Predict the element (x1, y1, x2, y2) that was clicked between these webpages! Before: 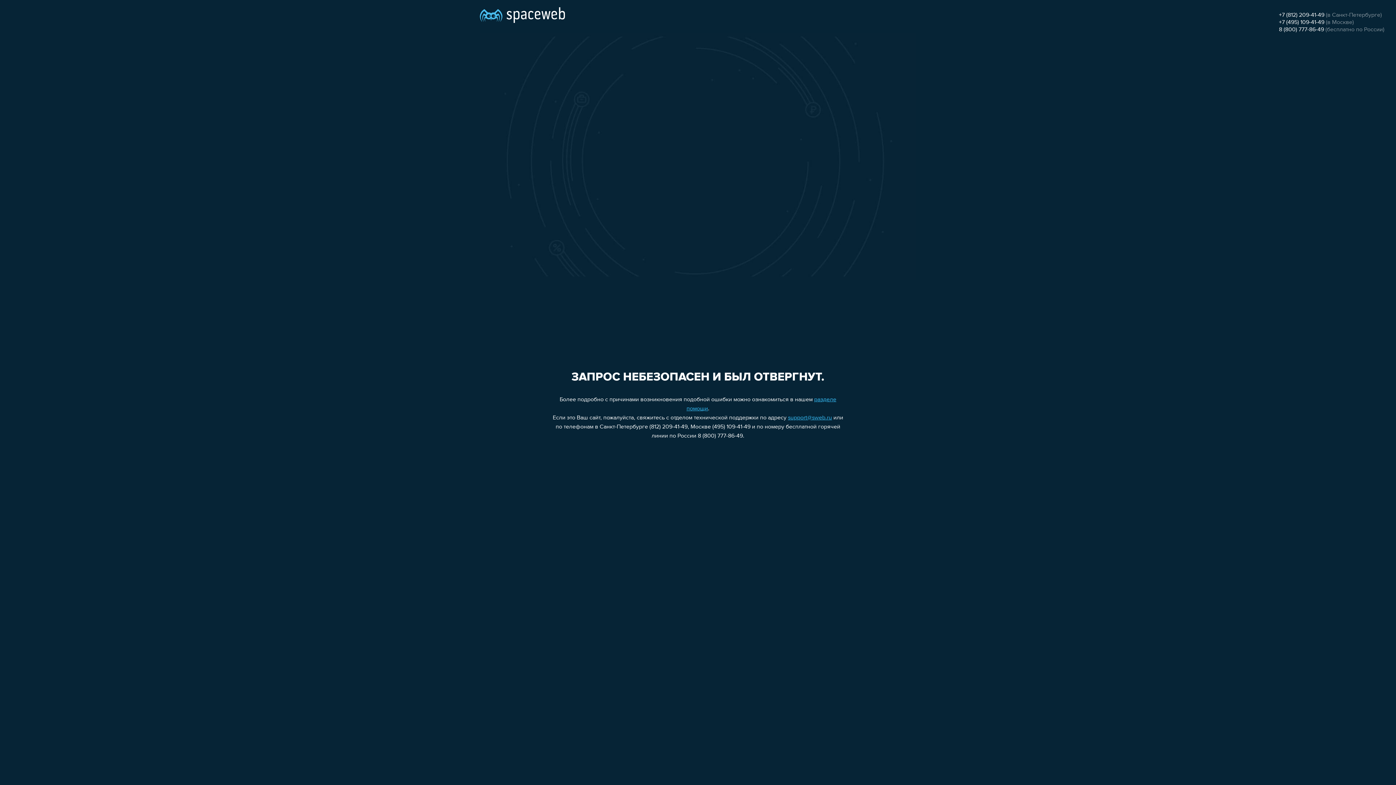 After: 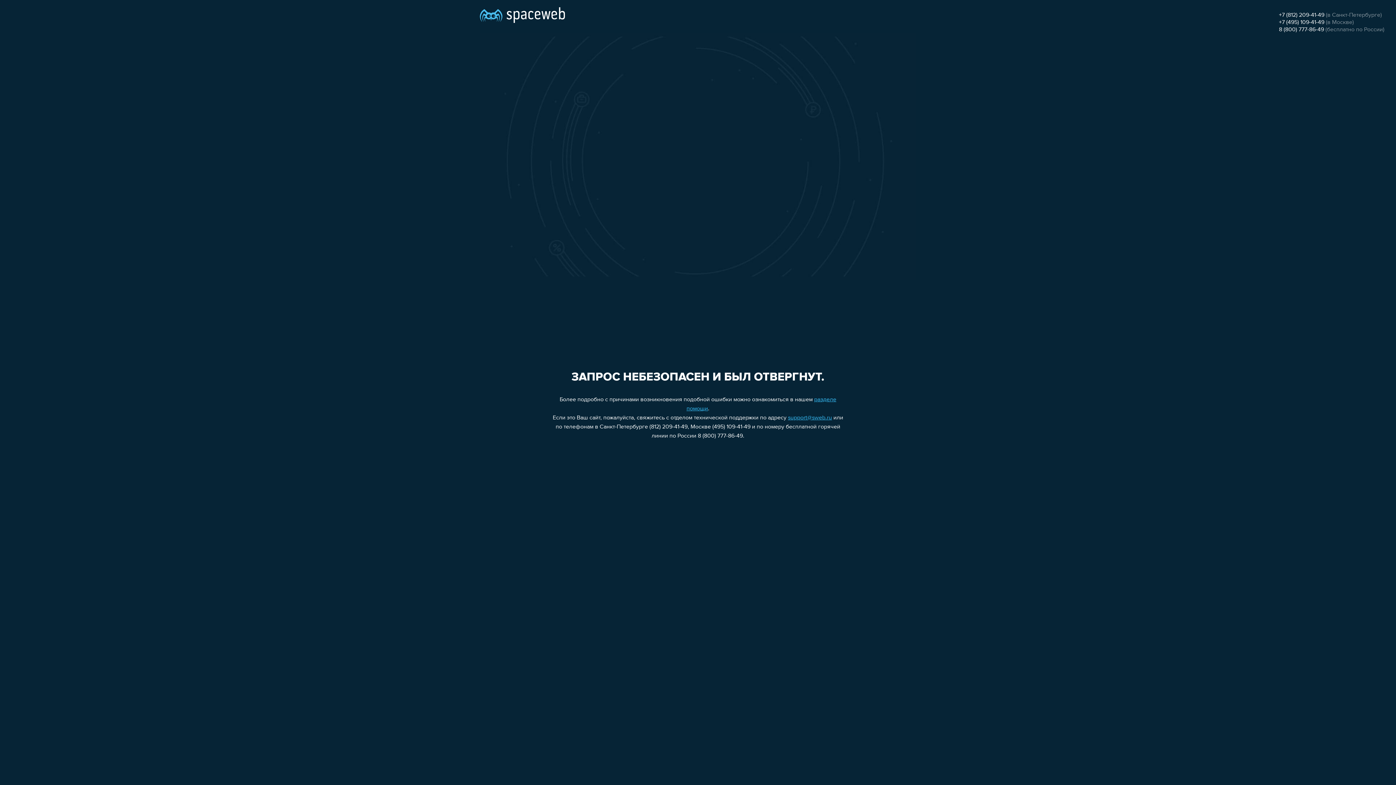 Action: label: 8 (800) 777-86-49 bbox: (1279, 26, 1324, 32)